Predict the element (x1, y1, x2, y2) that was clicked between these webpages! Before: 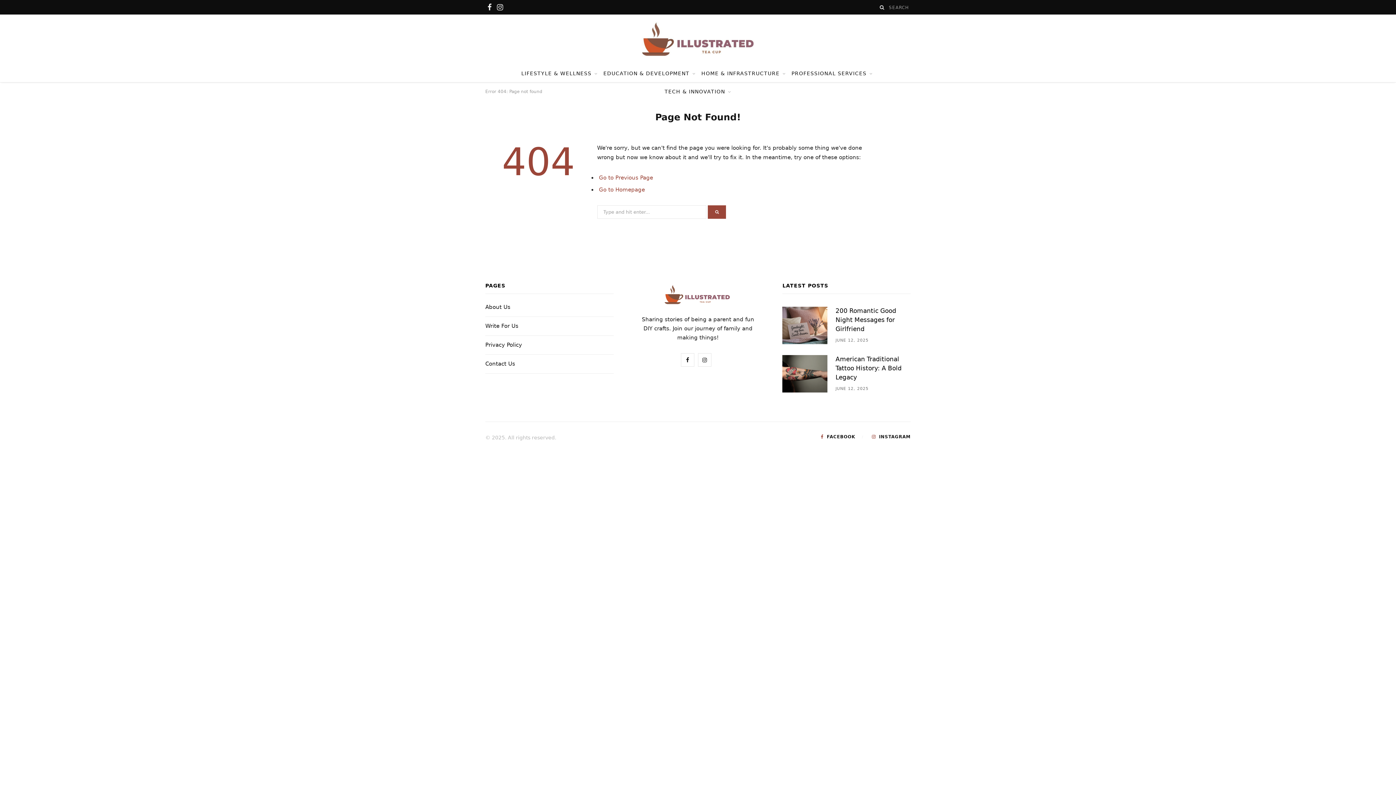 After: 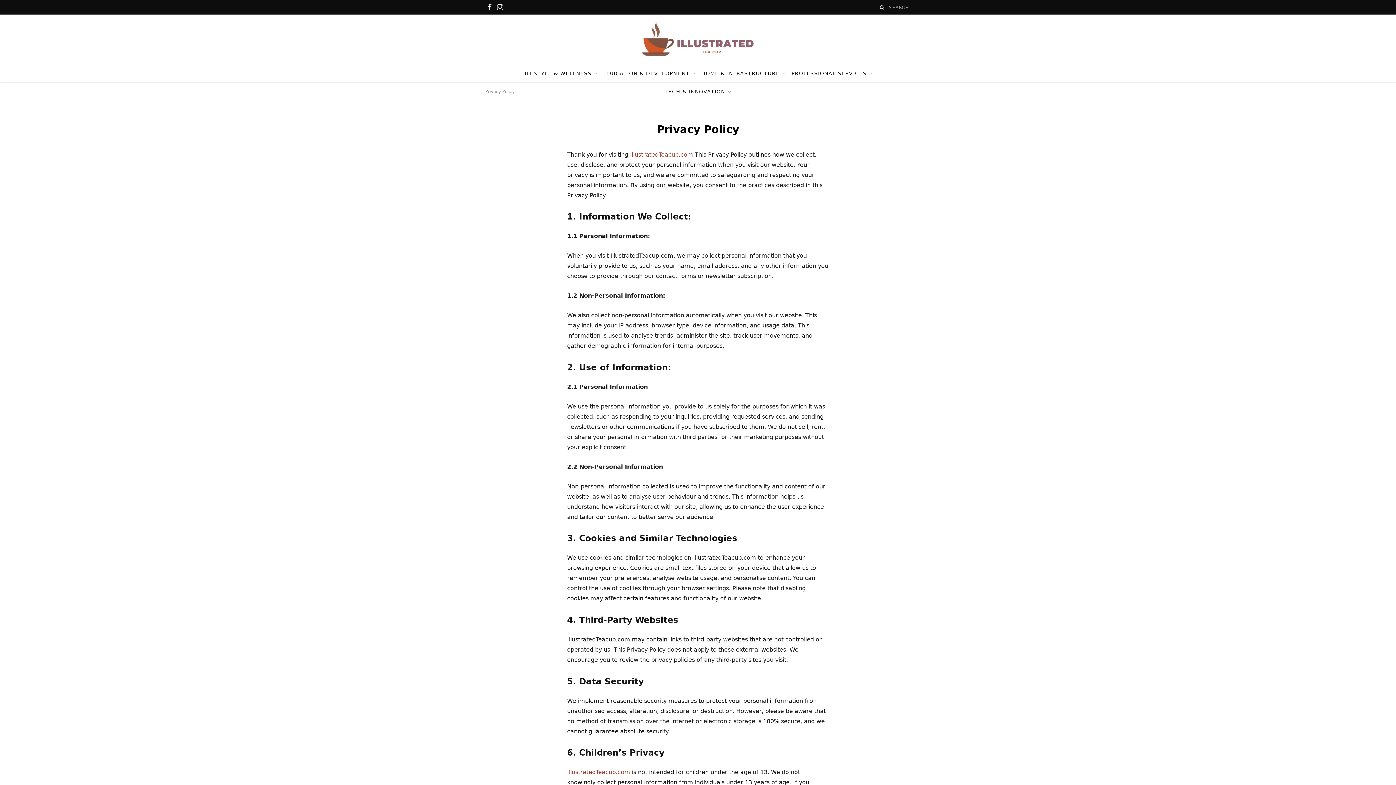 Action: label: Privacy Policy bbox: (485, 341, 522, 348)